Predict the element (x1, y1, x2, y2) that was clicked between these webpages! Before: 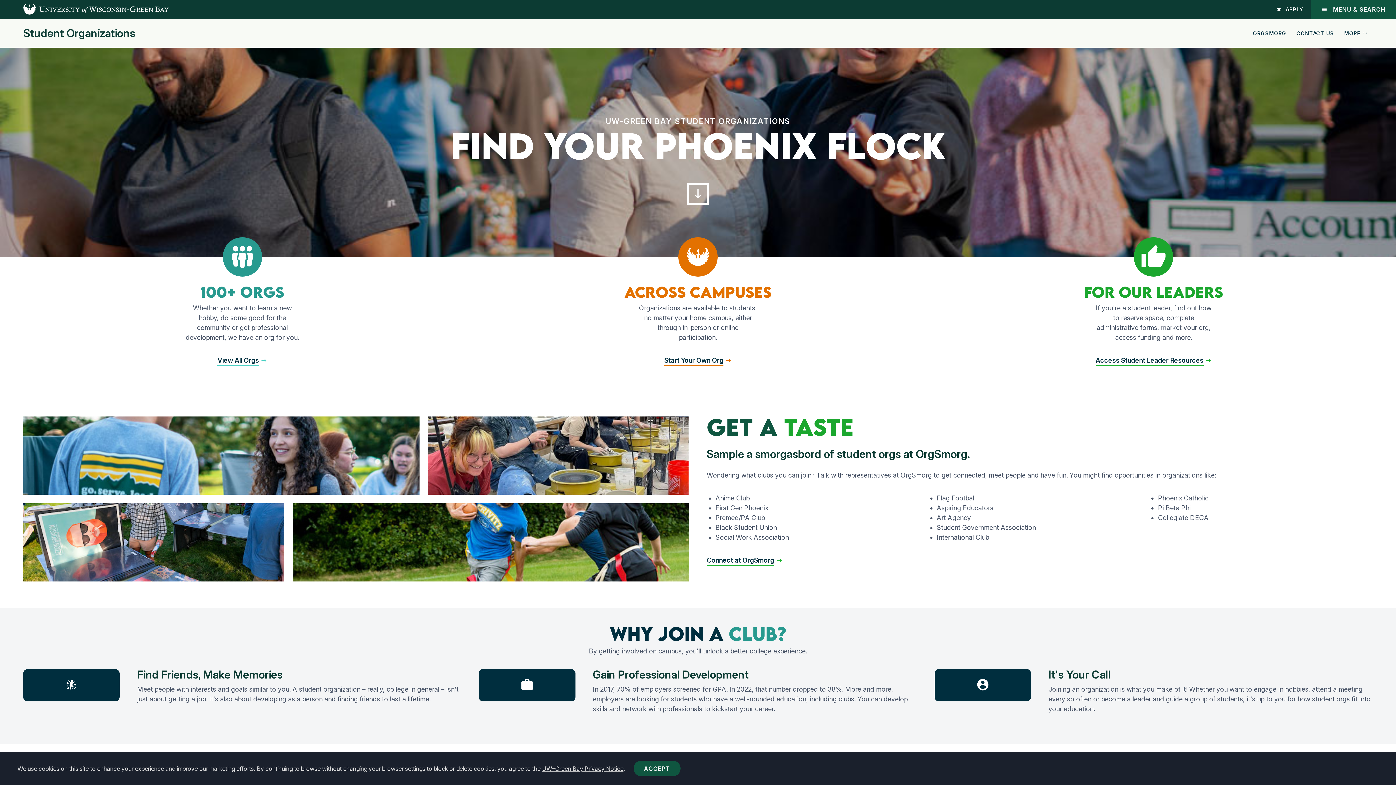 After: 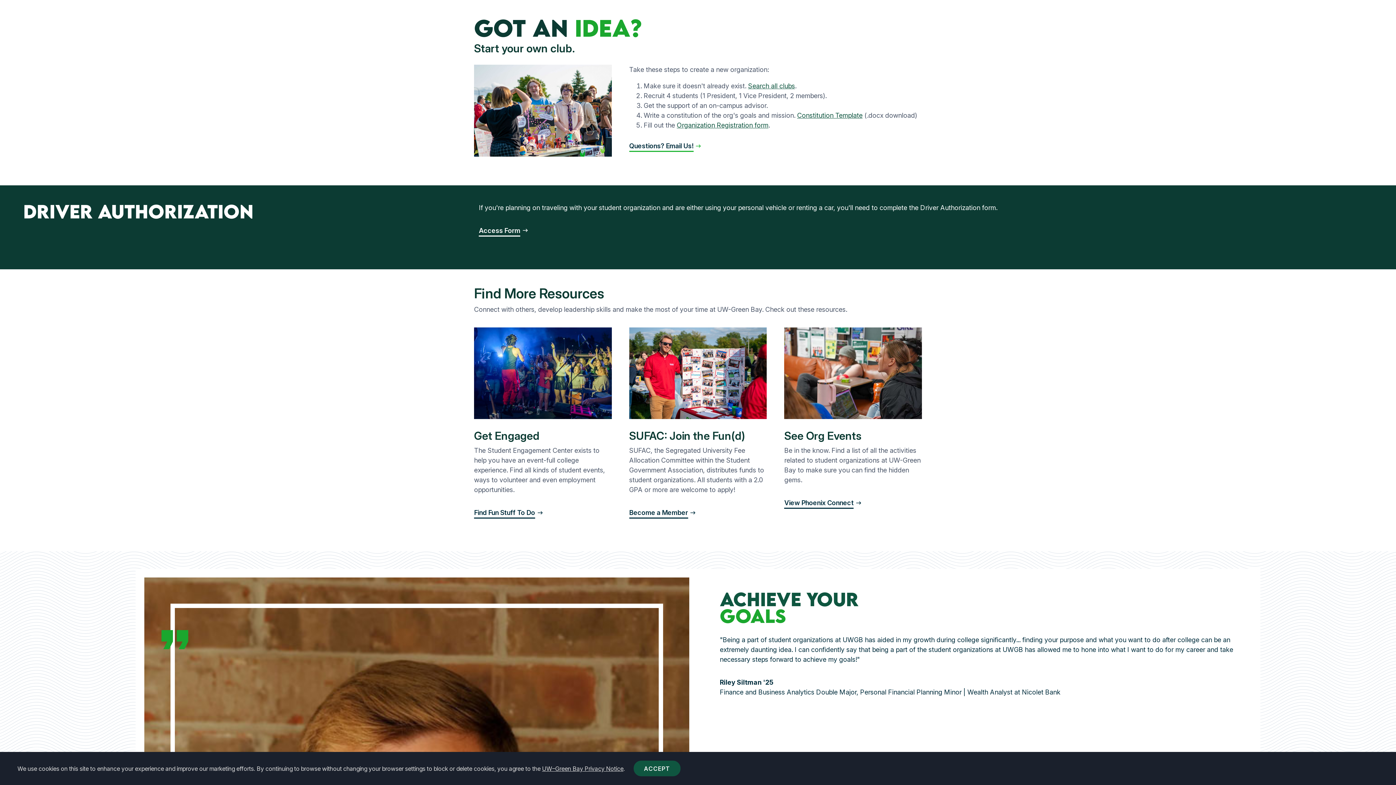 Action: label: Start Your Own Org bbox: (664, 355, 731, 365)